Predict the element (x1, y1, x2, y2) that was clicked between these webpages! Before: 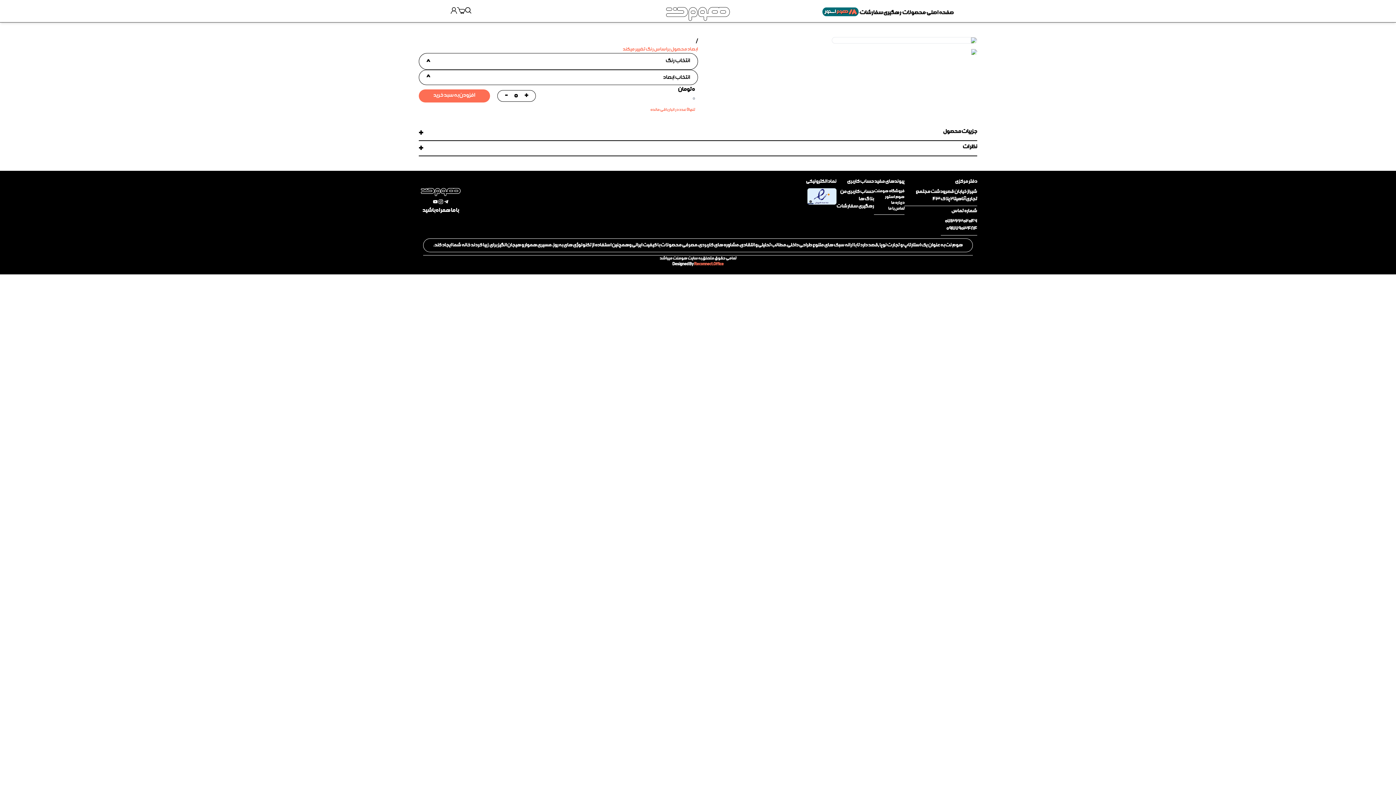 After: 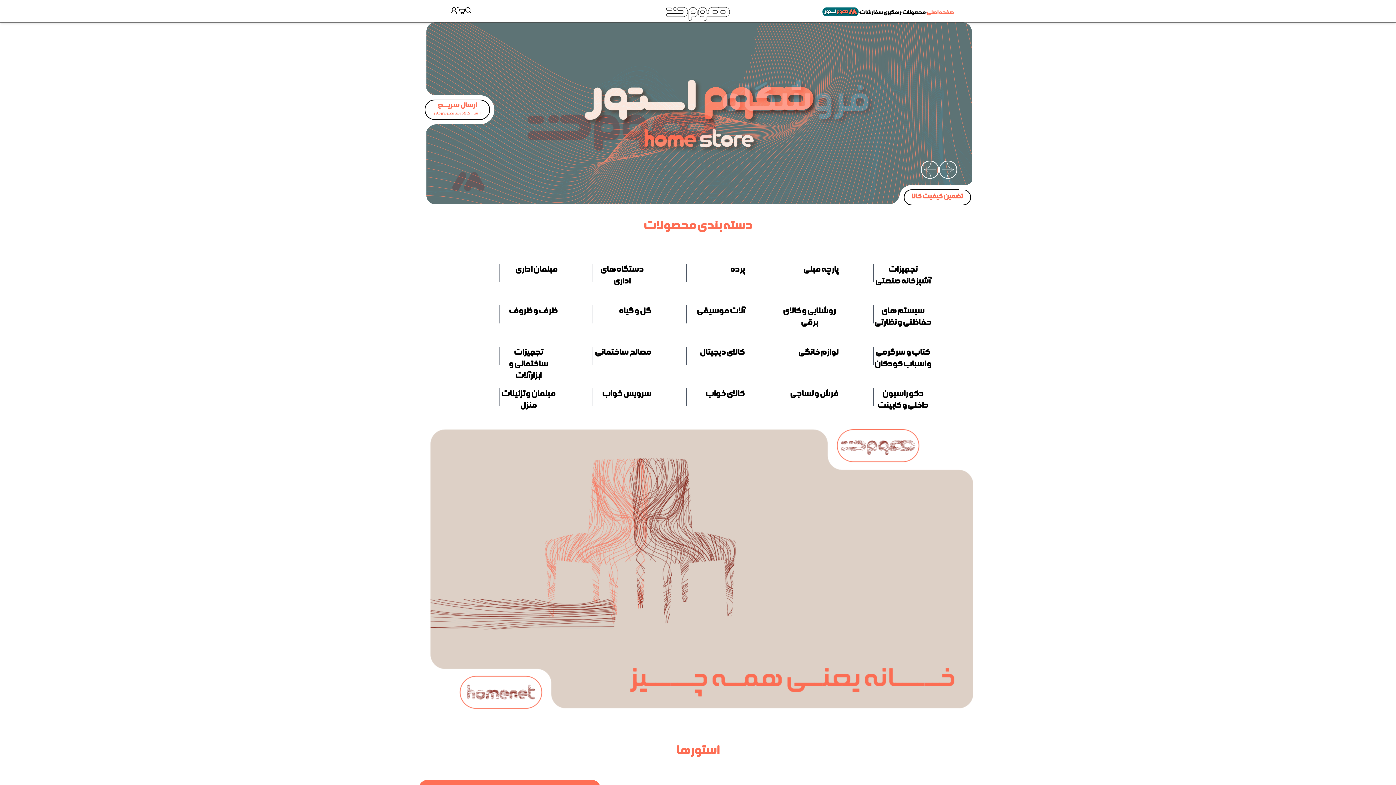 Action: label: صفحه اصلی bbox: (926, 2, 957, 22)